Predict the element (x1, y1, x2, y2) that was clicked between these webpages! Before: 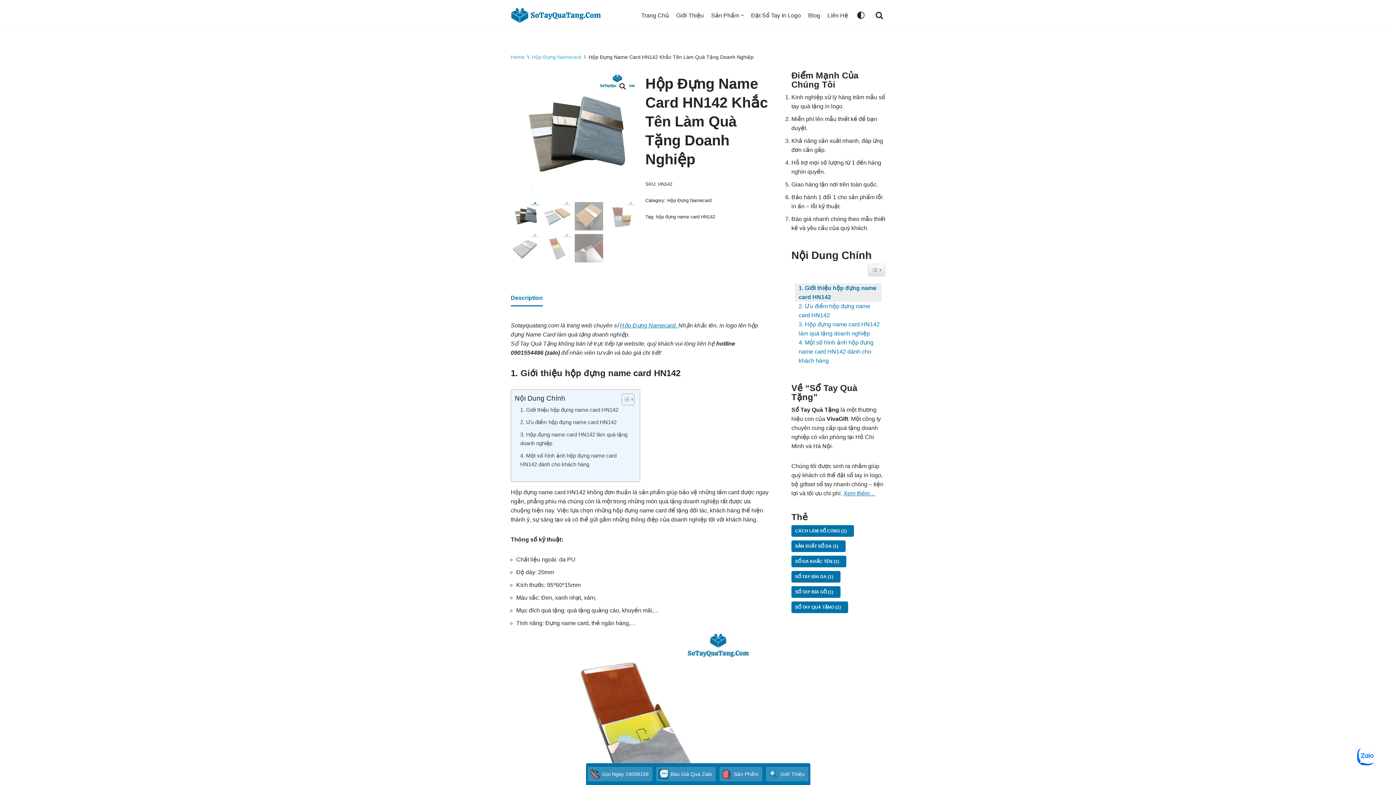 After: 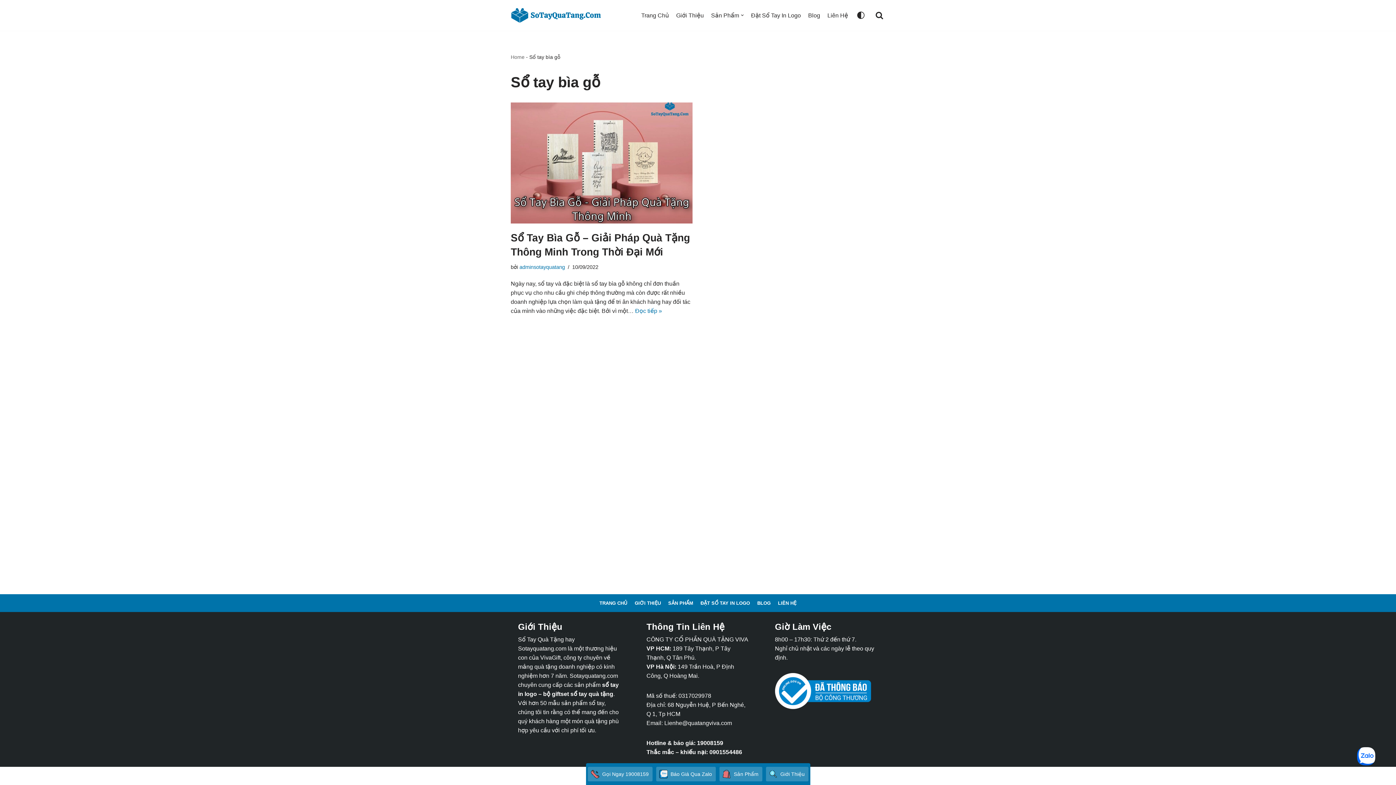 Action: label: Sổ tay bìa gỗ (1 mục) bbox: (791, 586, 840, 598)